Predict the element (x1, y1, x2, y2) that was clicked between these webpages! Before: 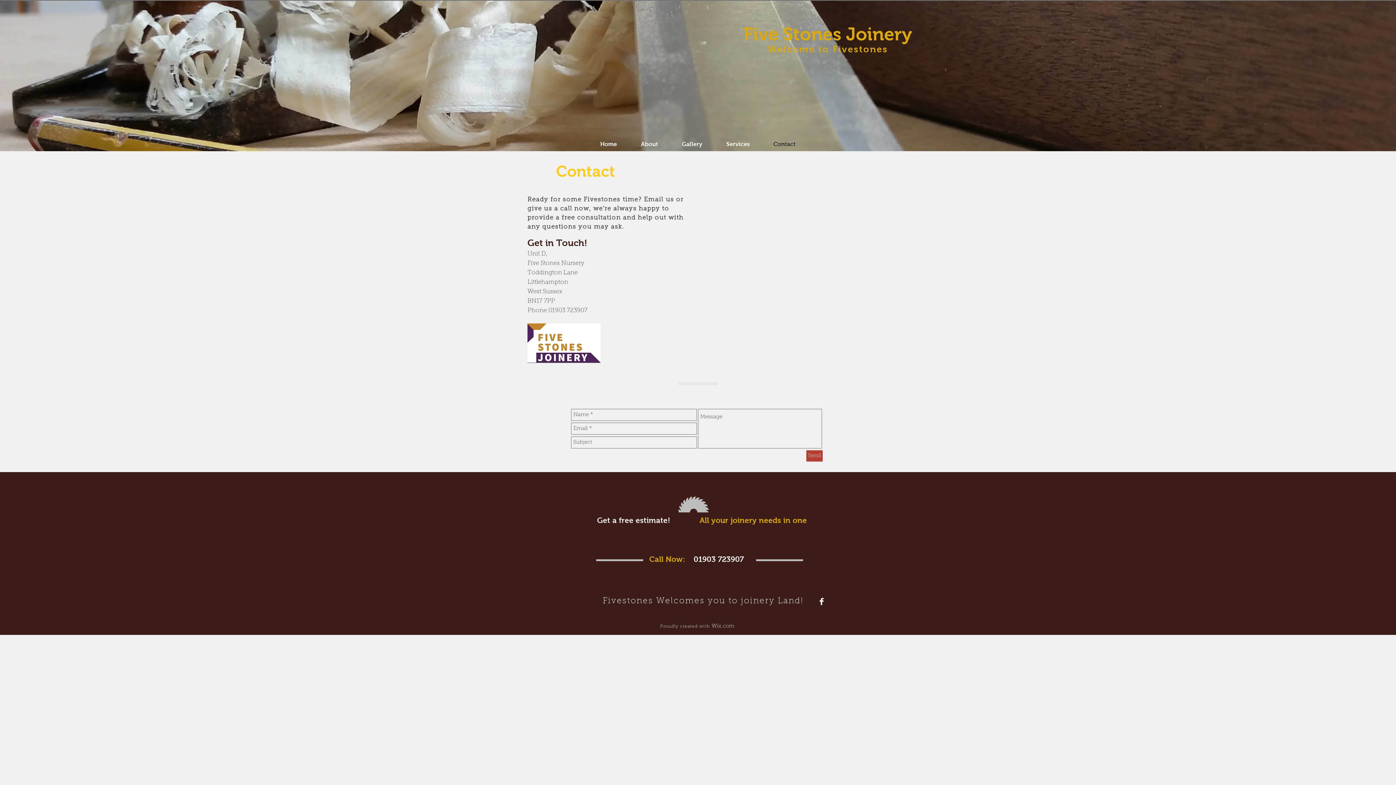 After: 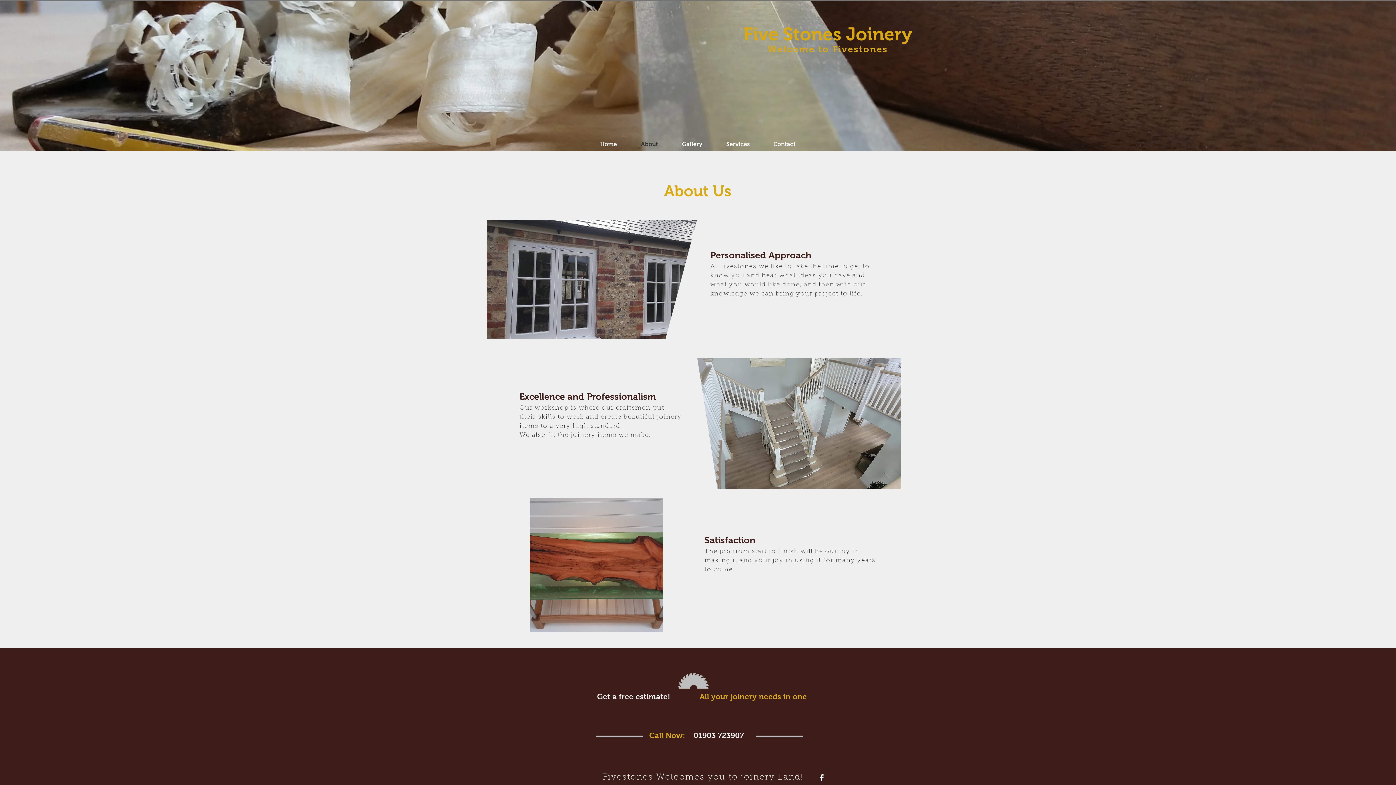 Action: bbox: (629, 135, 670, 153) label: About